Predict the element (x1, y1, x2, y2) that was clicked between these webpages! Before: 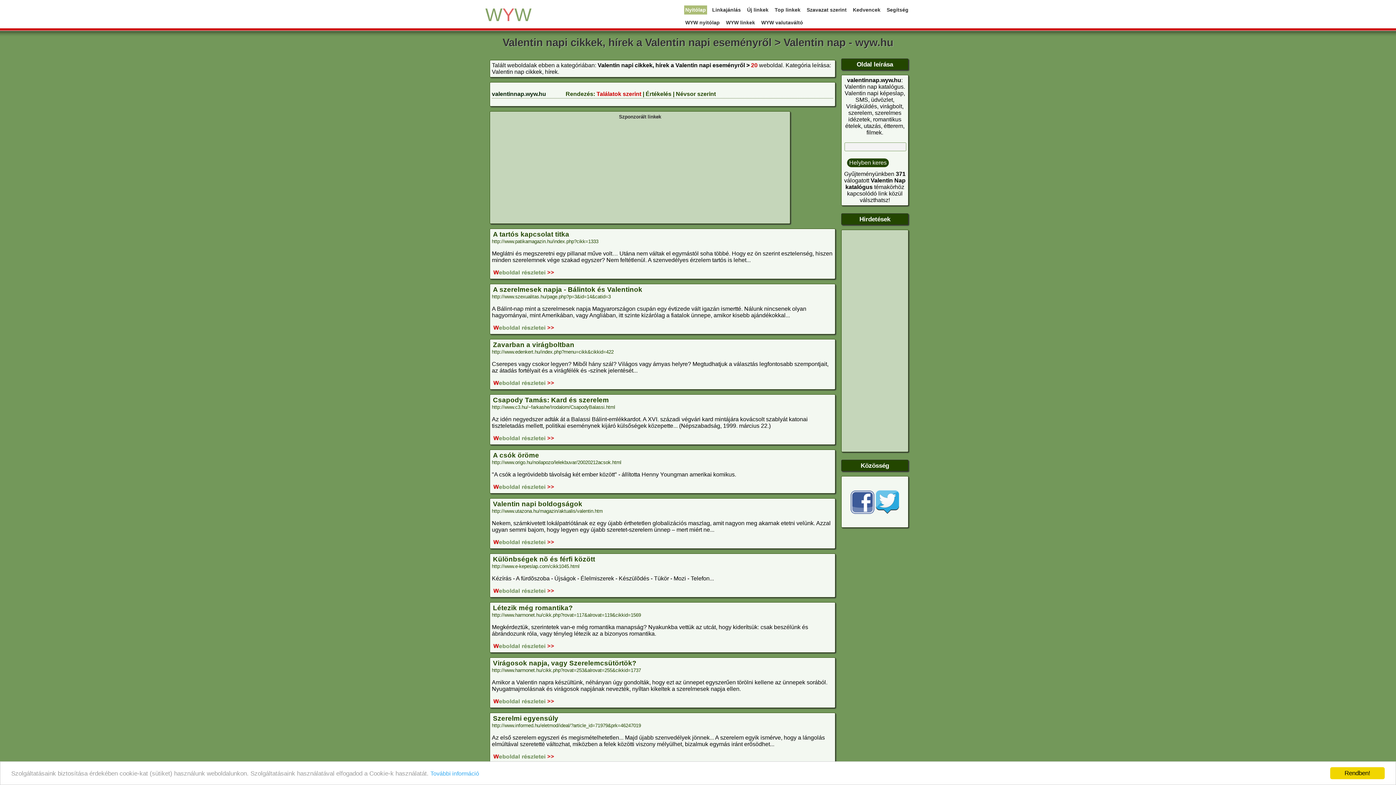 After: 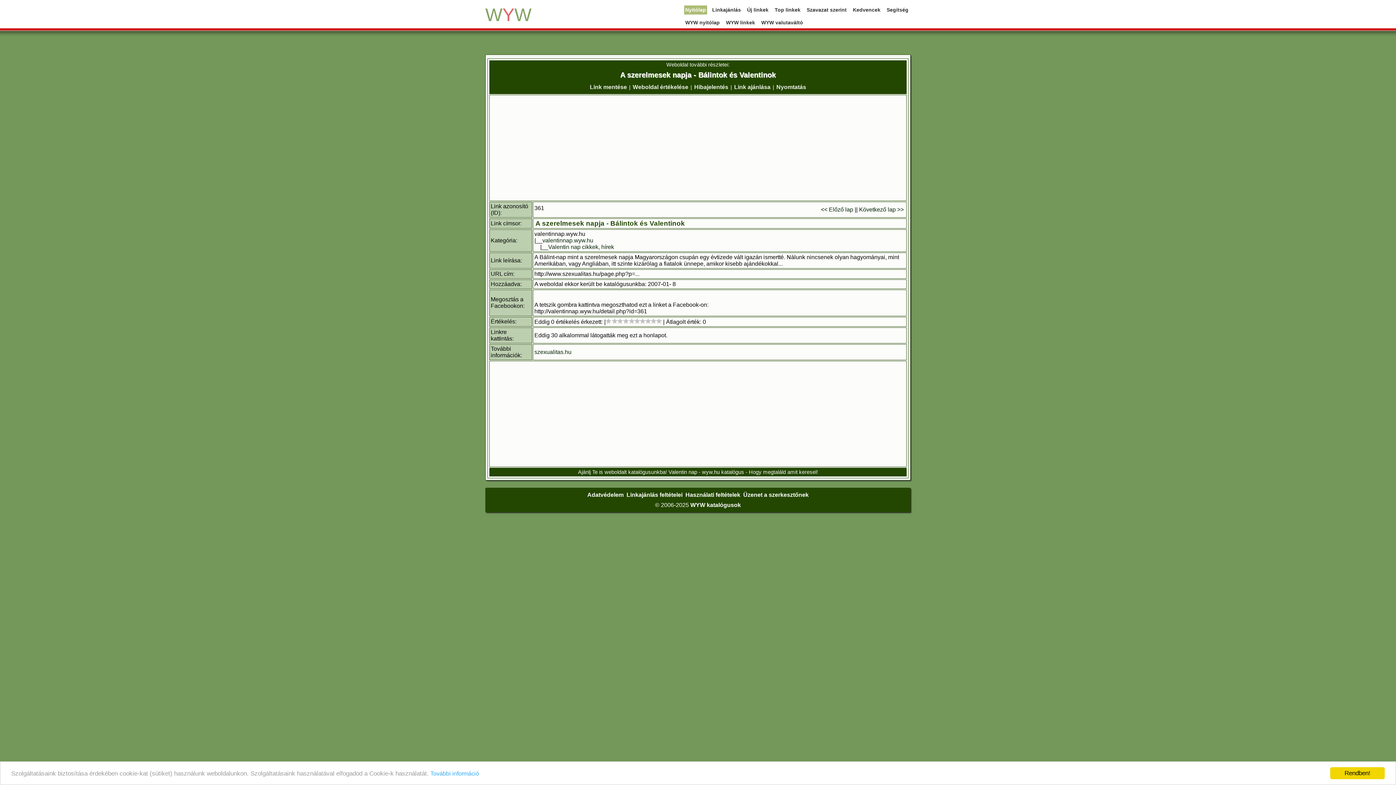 Action: bbox: (492, 325, 555, 331)